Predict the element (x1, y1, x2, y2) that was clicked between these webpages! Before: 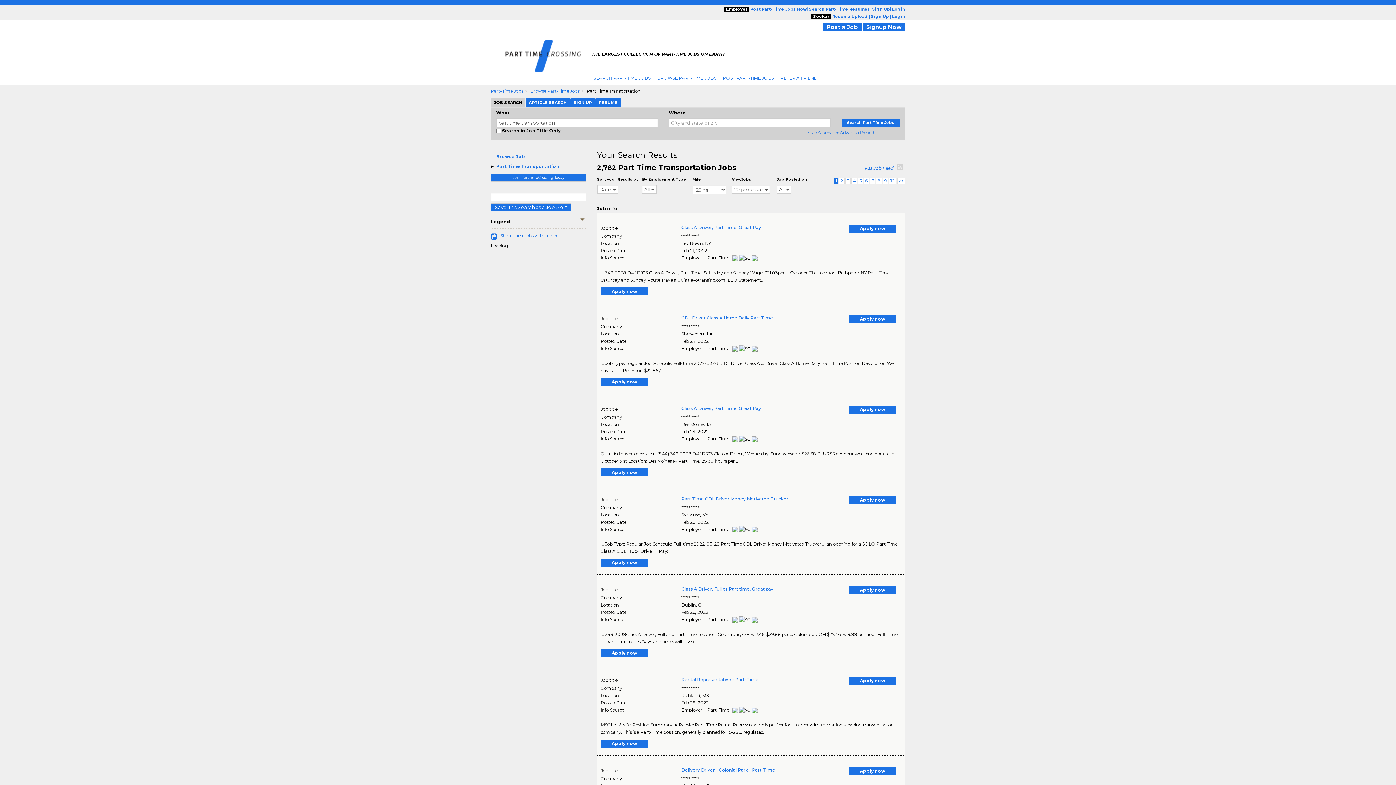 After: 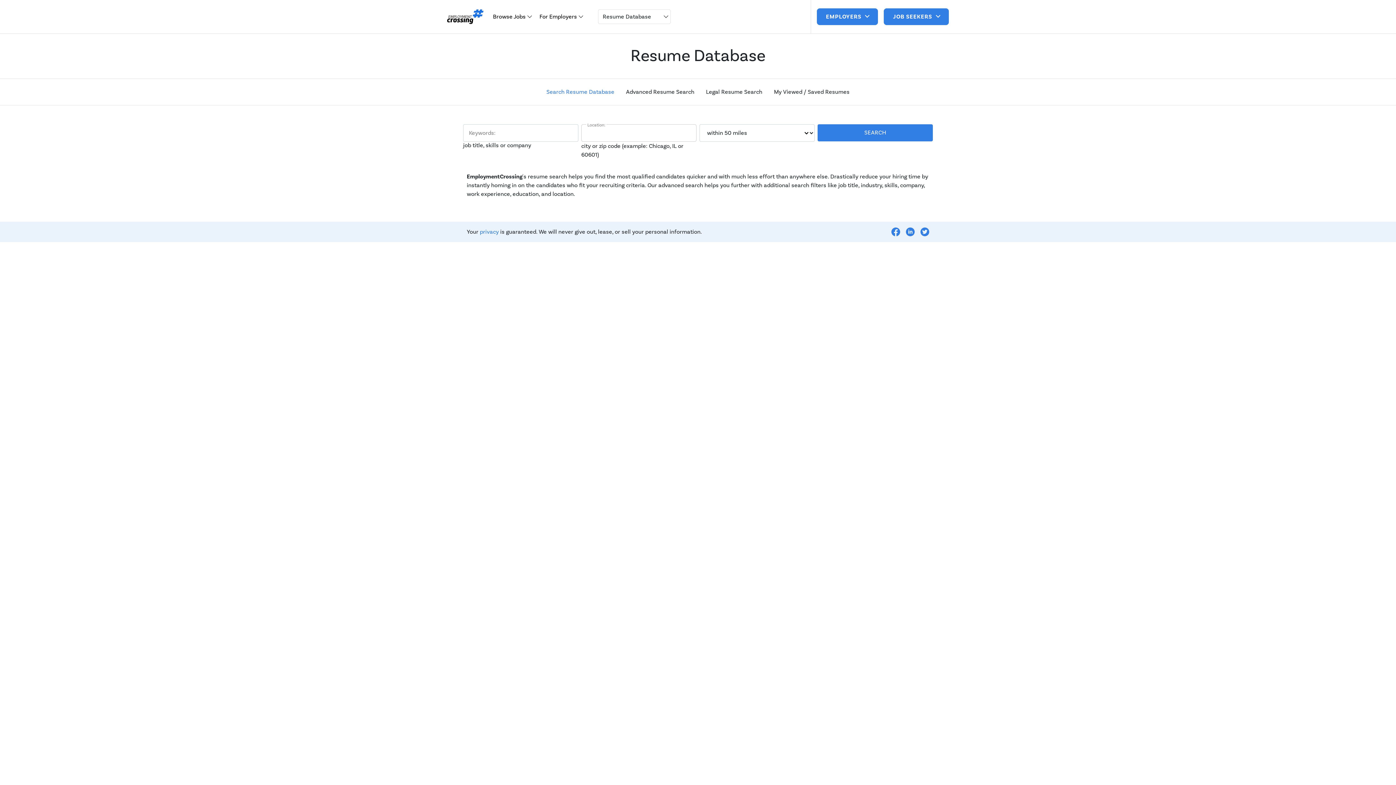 Action: bbox: (809, 6, 870, 11) label: Search Part-Time Resumes